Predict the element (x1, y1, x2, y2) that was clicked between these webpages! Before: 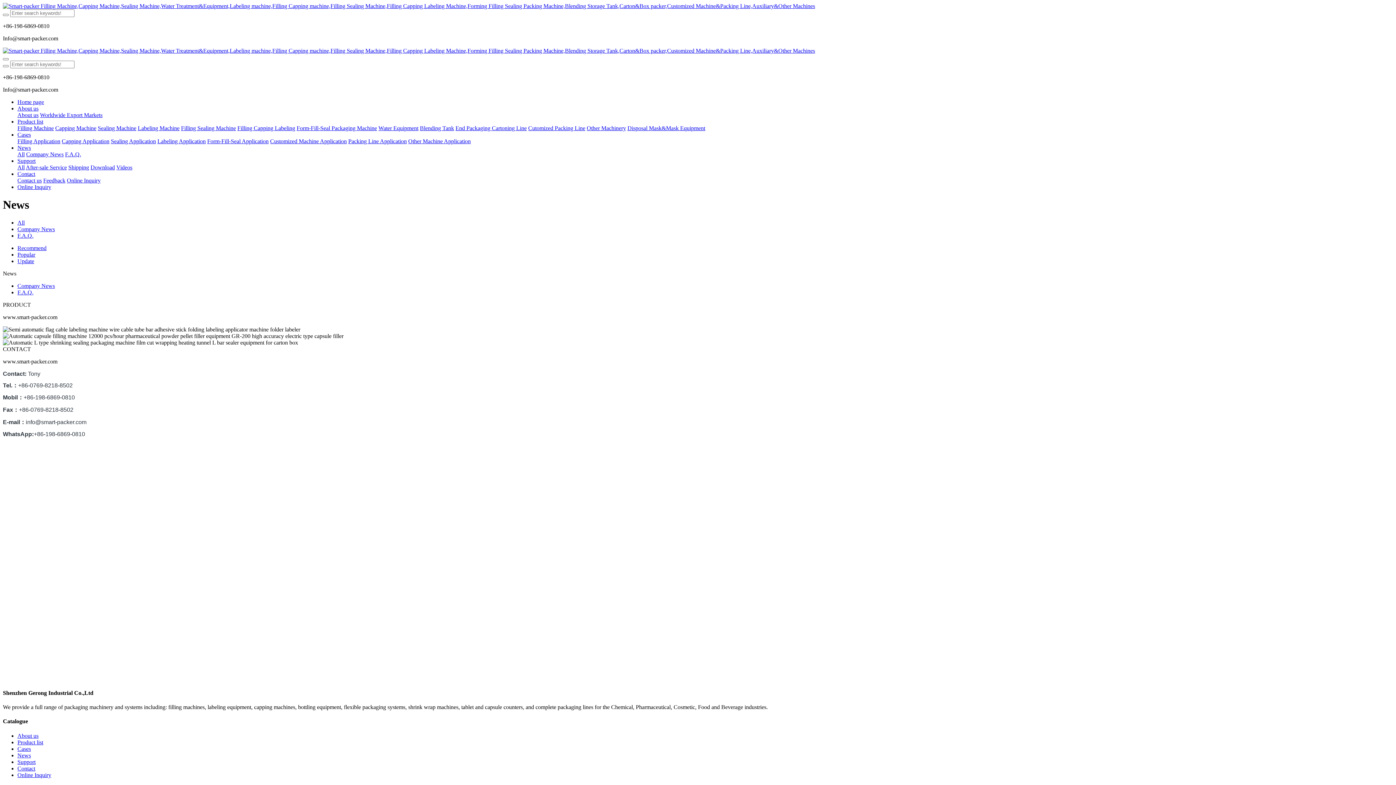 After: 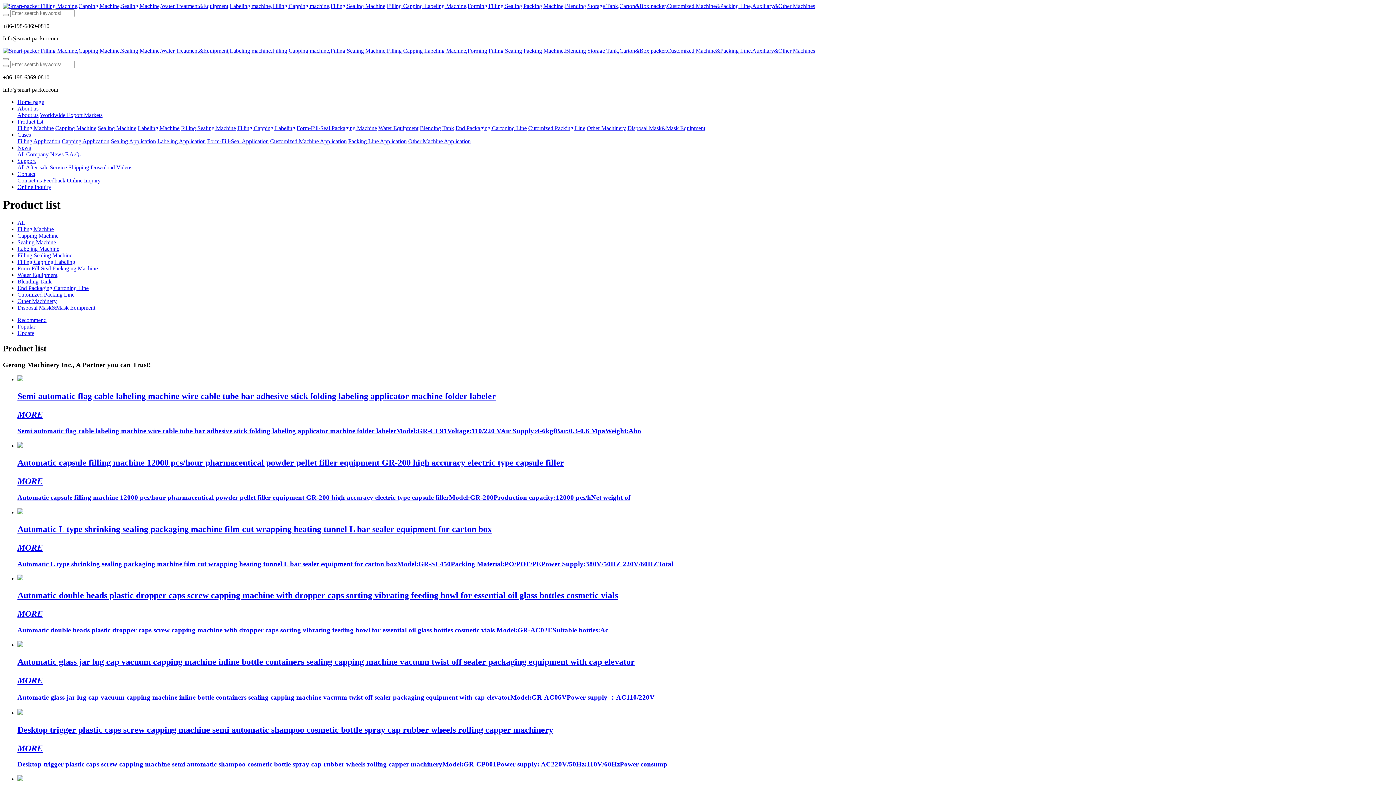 Action: label: Product list bbox: (17, 739, 43, 745)